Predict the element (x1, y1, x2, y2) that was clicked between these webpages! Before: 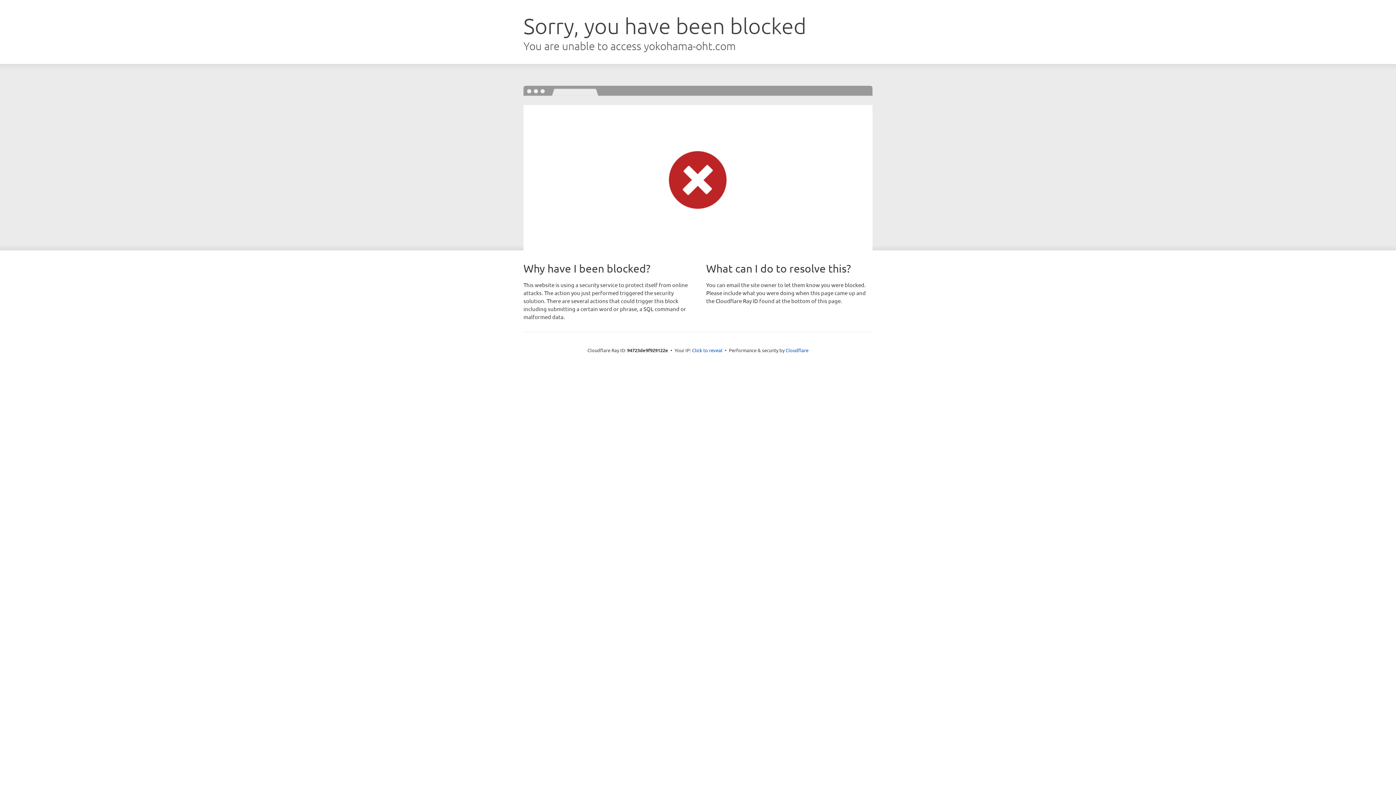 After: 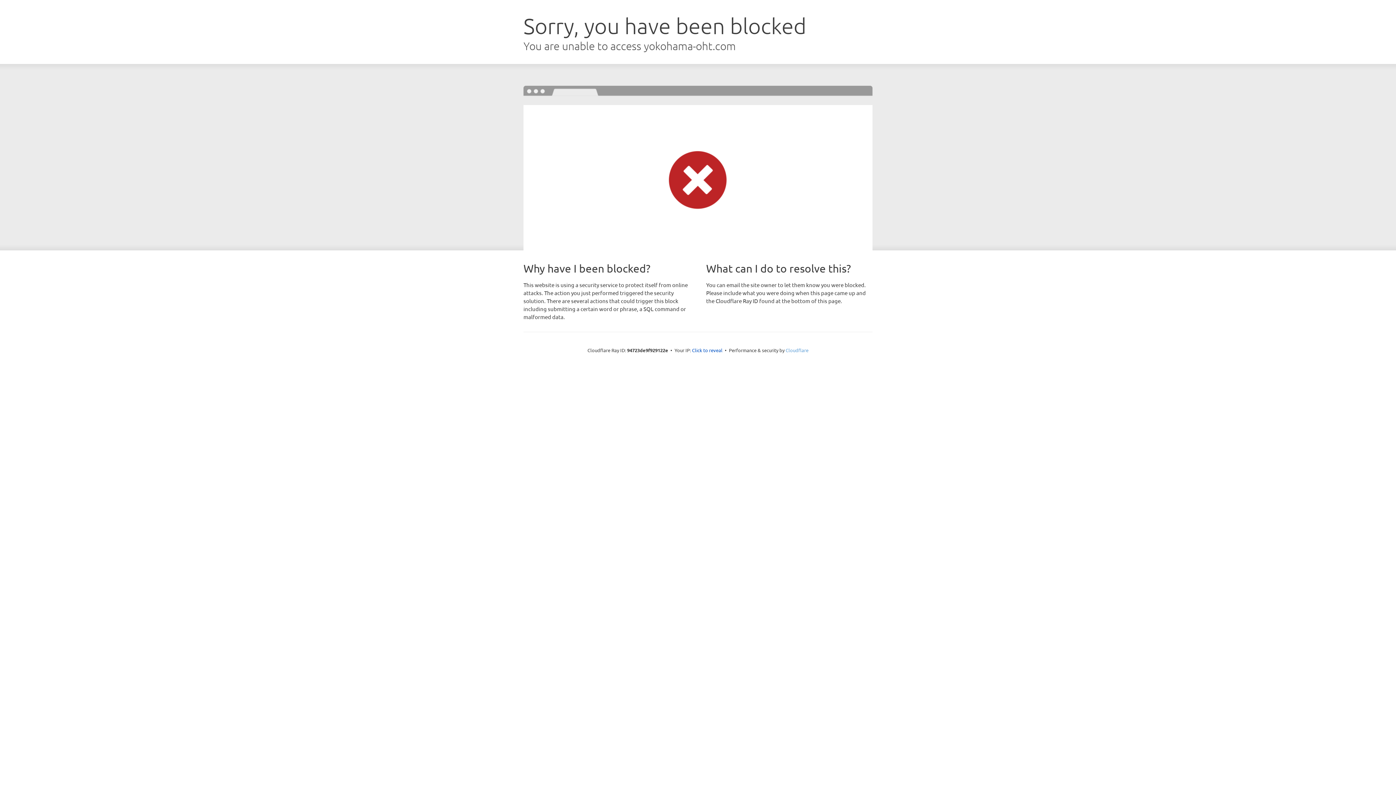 Action: label: Cloudflare bbox: (785, 347, 808, 353)